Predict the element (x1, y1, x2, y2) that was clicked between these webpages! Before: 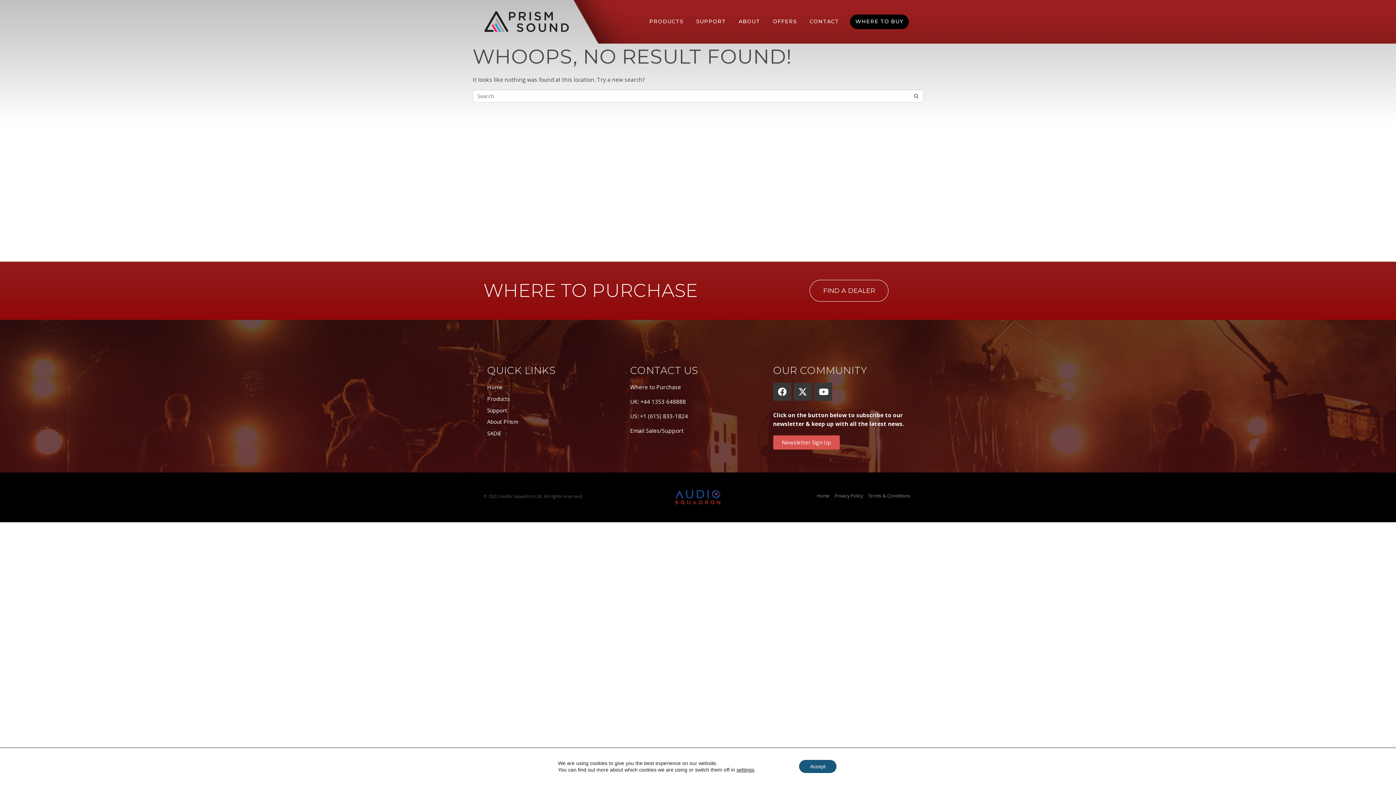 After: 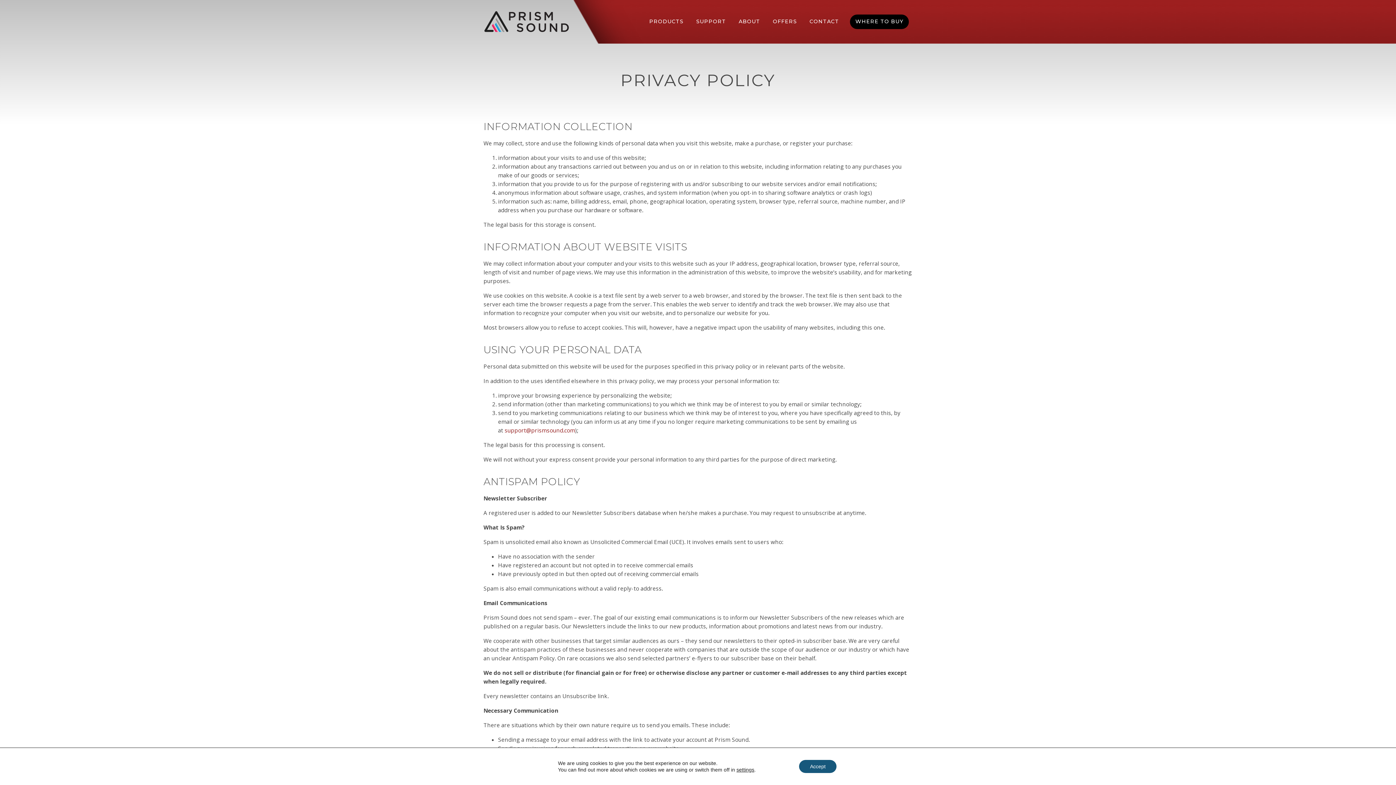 Action: bbox: (834, 492, 863, 500) label: Privacy Policy